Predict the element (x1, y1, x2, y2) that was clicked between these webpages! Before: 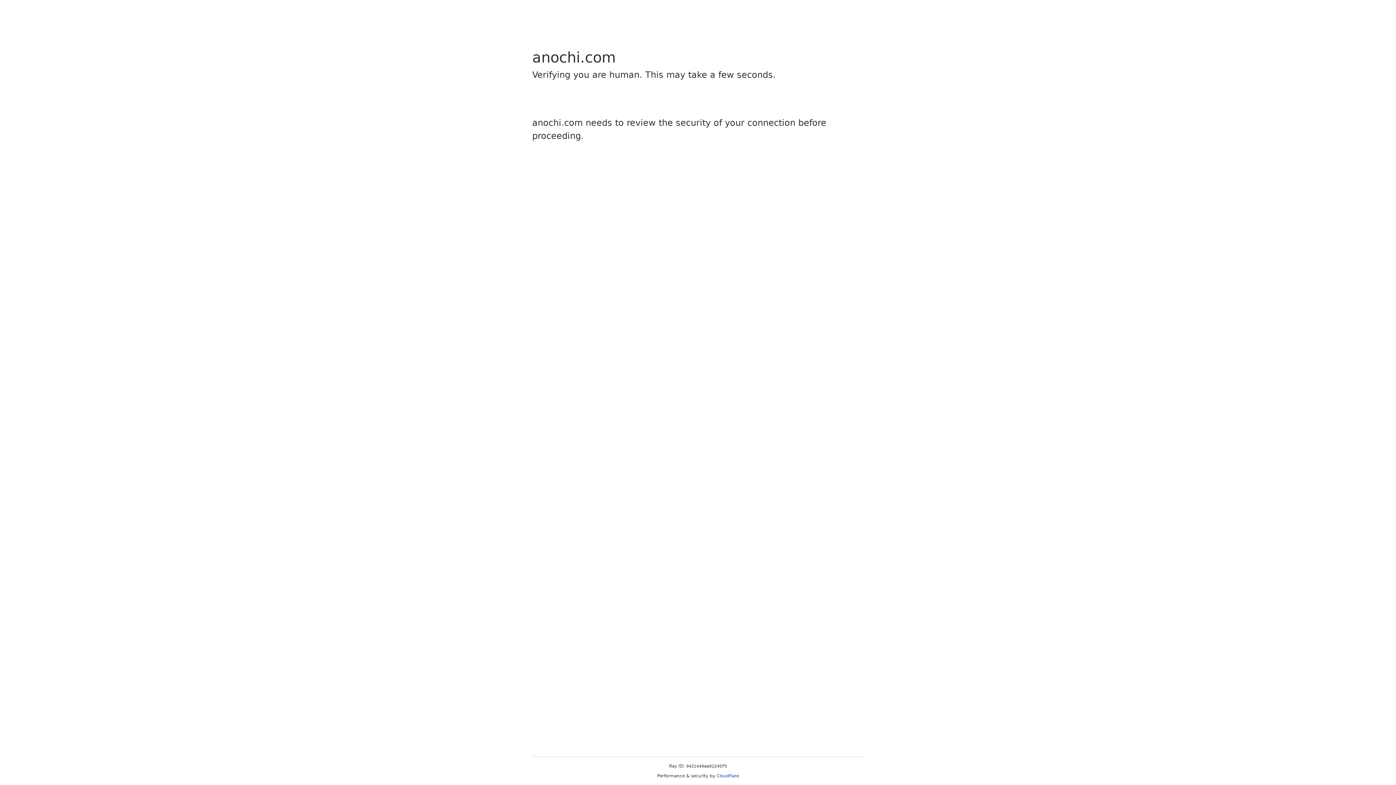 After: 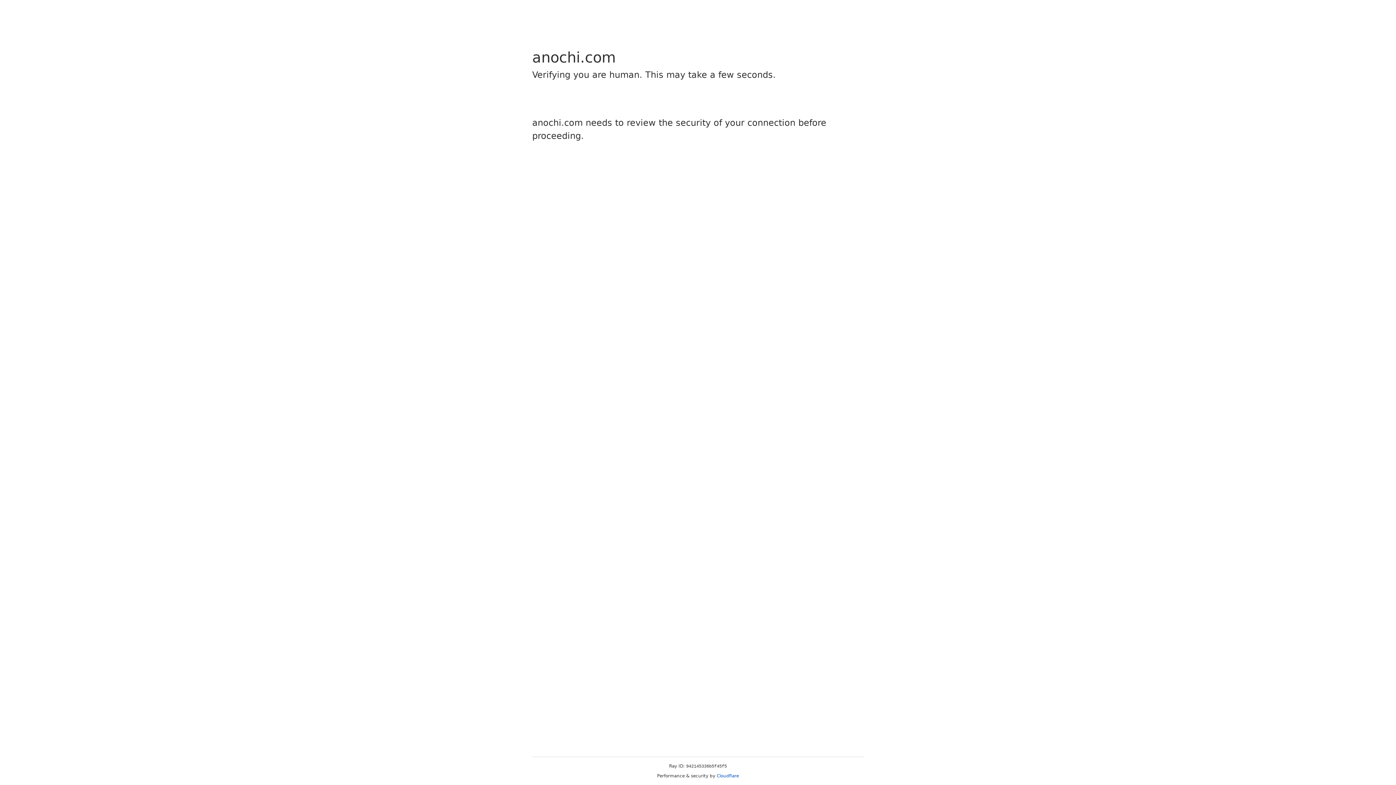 Action: label: Cloudflare bbox: (716, 773, 739, 778)